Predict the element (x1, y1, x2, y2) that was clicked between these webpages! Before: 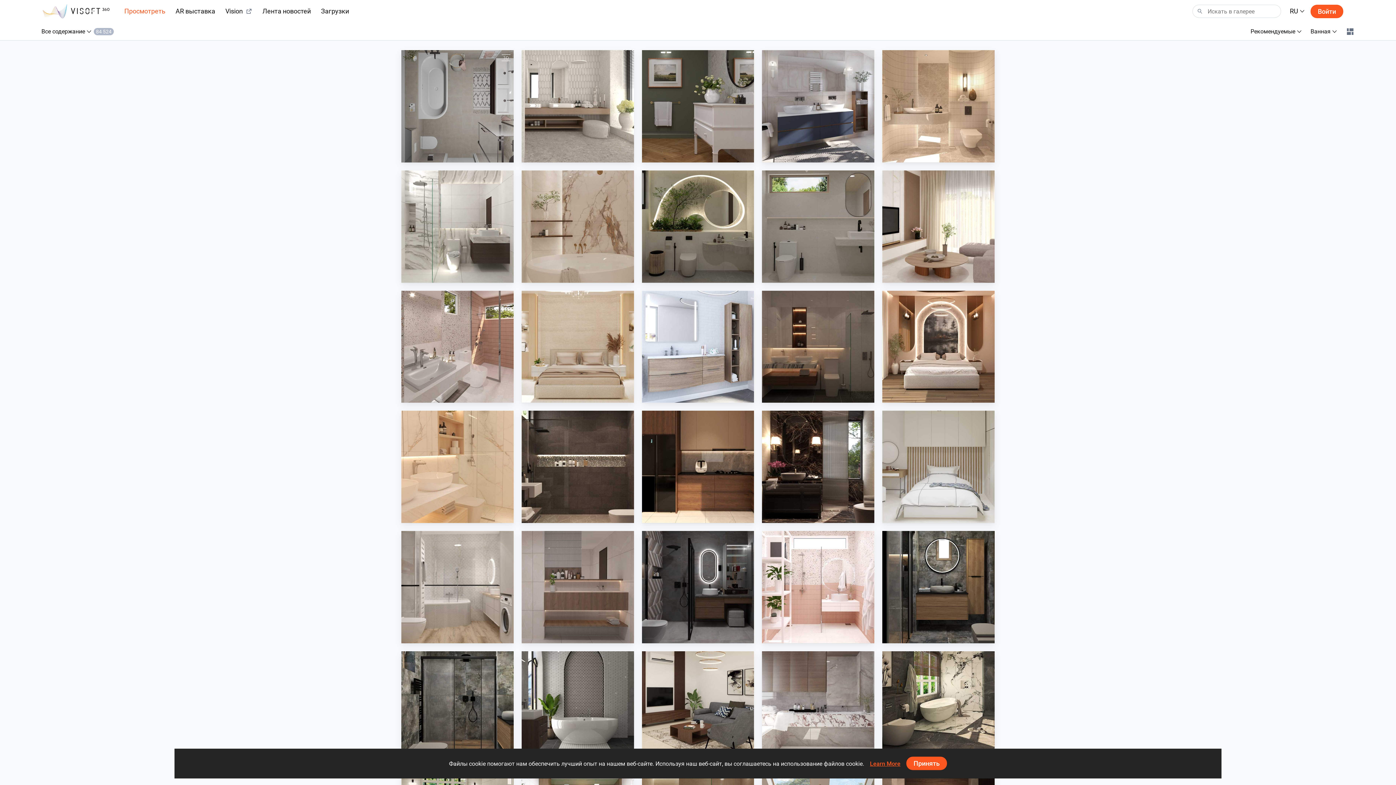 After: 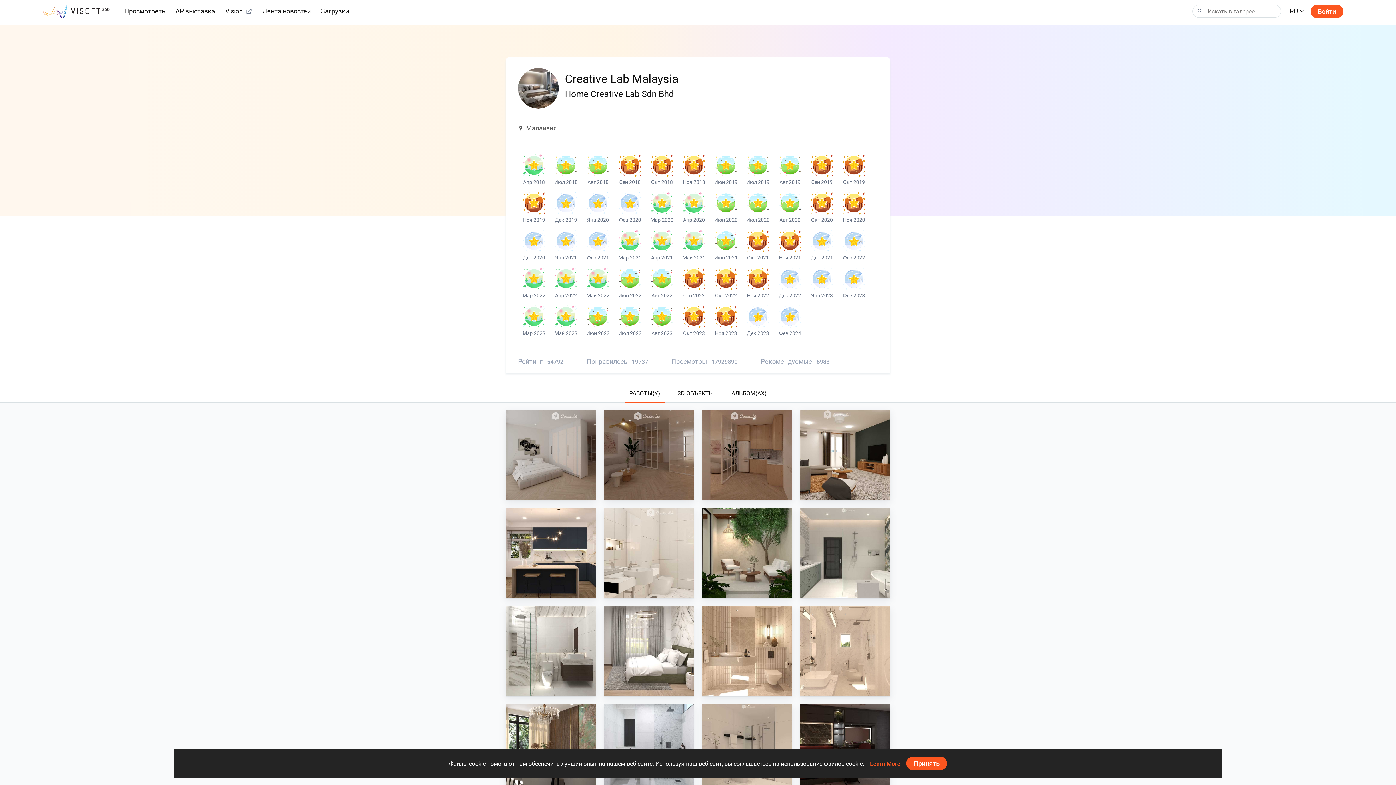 Action: label: Creative Lab Malaysia bbox: (780, 513, 829, 519)